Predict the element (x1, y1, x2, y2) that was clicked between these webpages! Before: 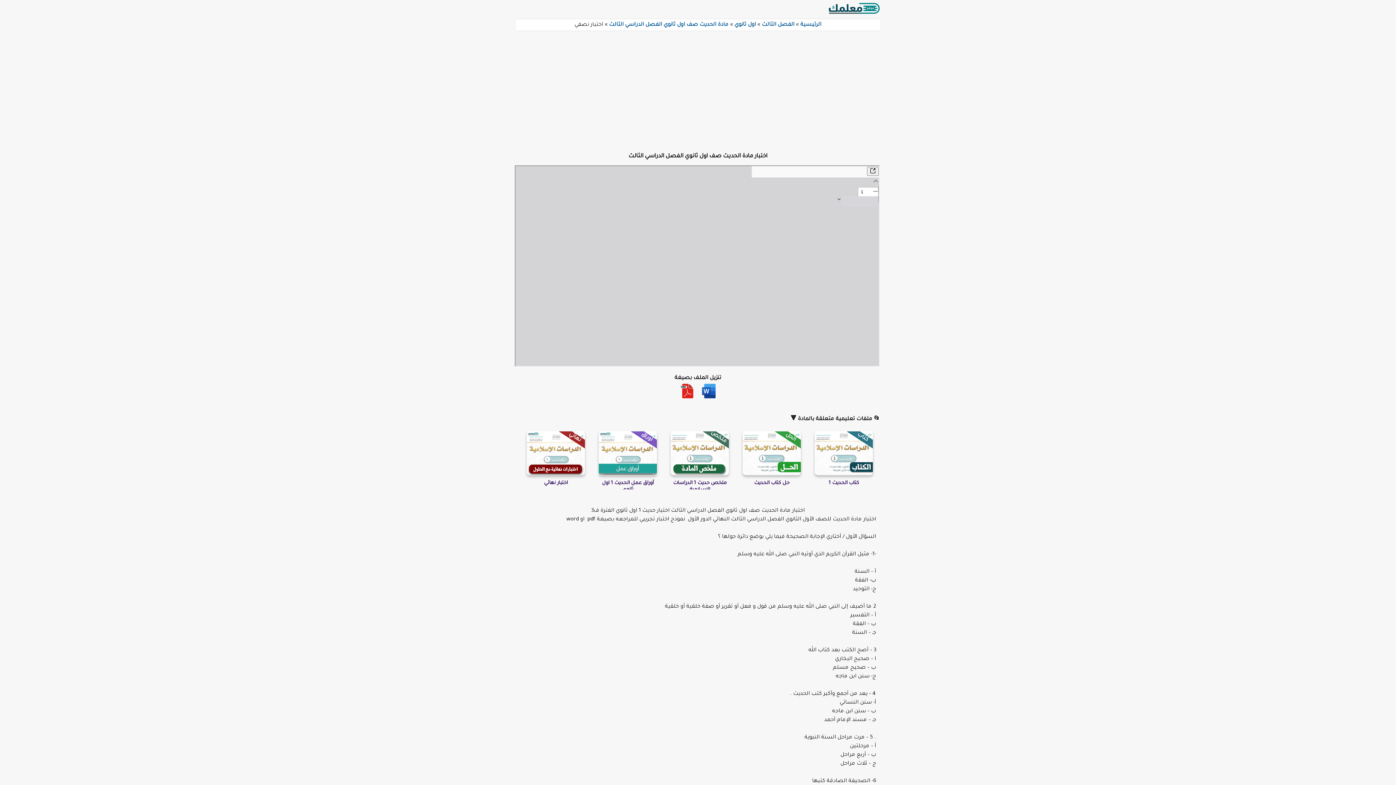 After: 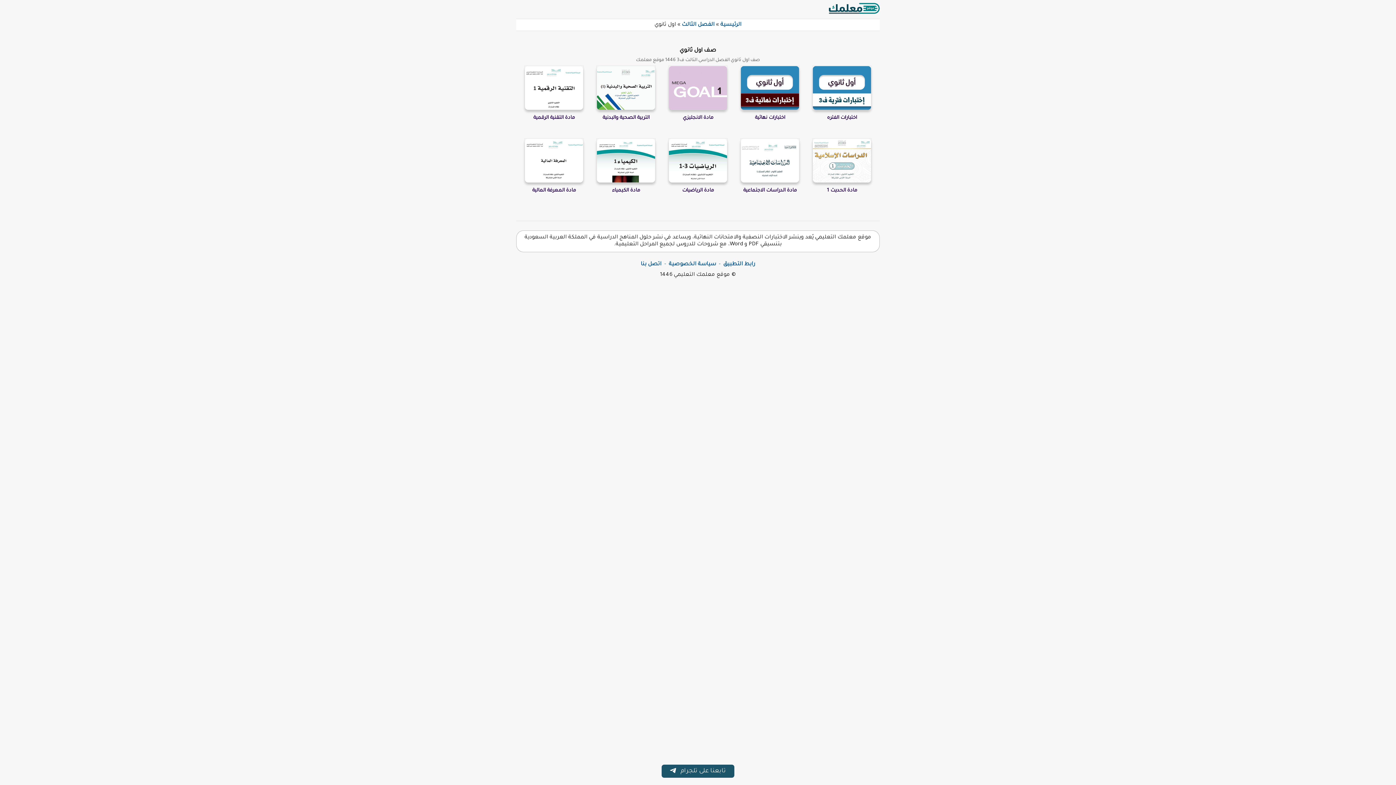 Action: bbox: (734, 22, 756, 28) label: اول ثانوي